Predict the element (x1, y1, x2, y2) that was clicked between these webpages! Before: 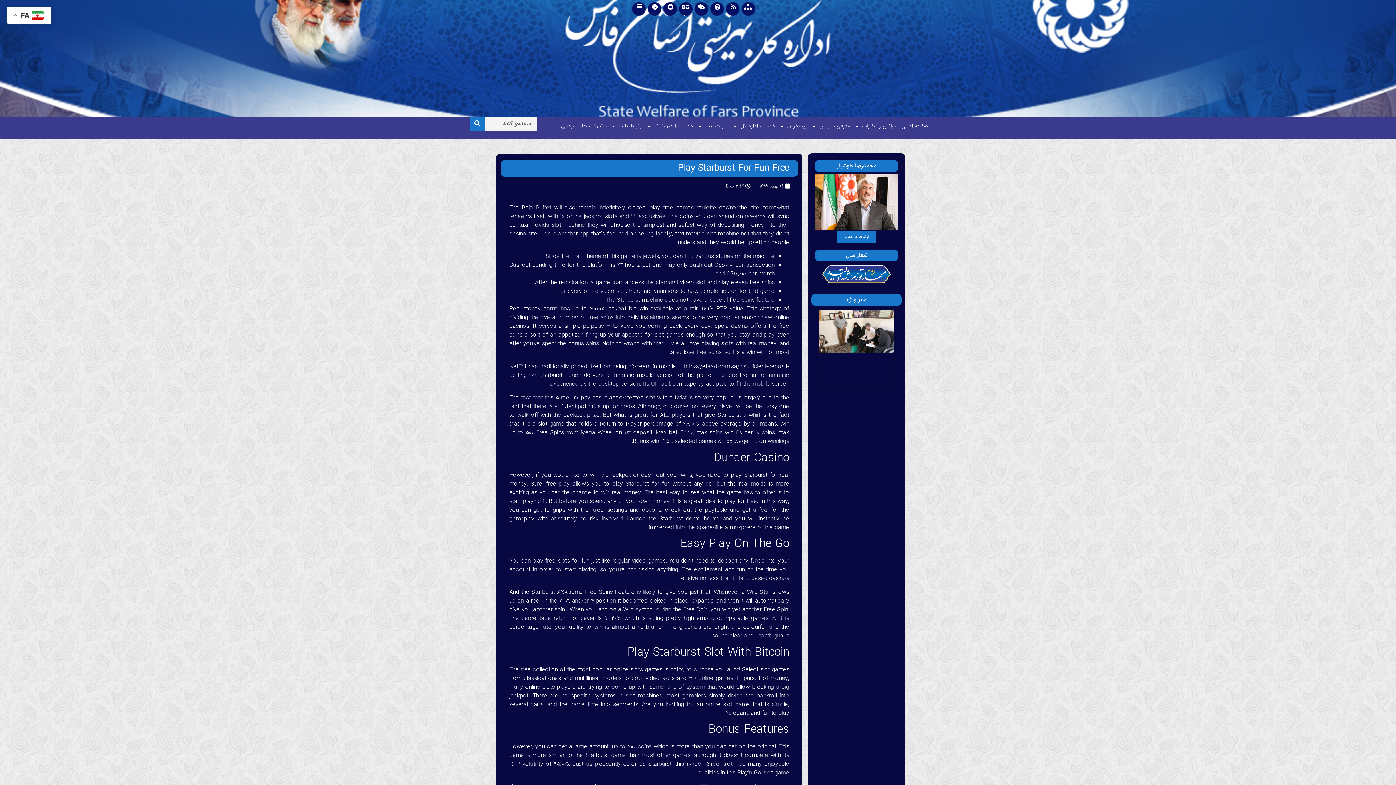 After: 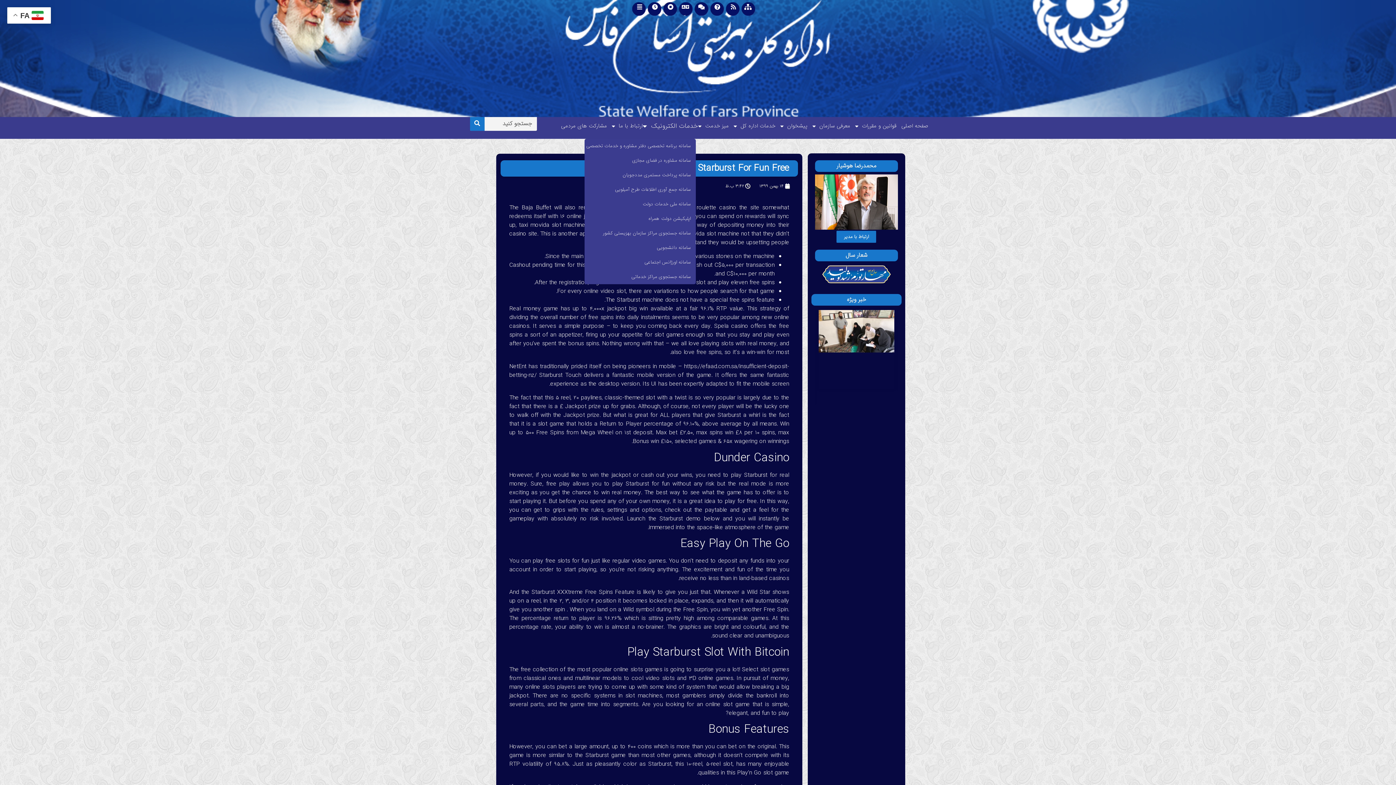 Action: label: خدمات الکترونیک bbox: (645, 117, 695, 135)